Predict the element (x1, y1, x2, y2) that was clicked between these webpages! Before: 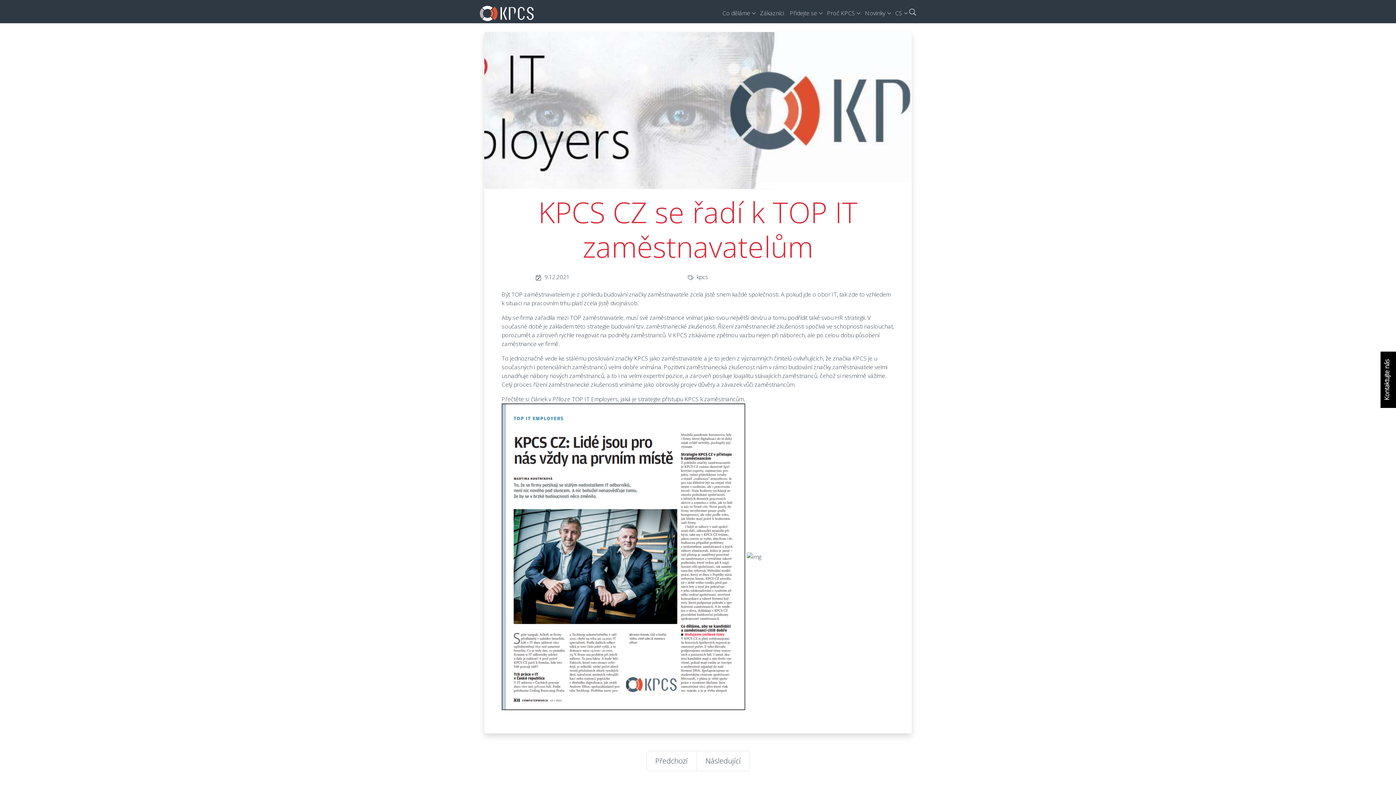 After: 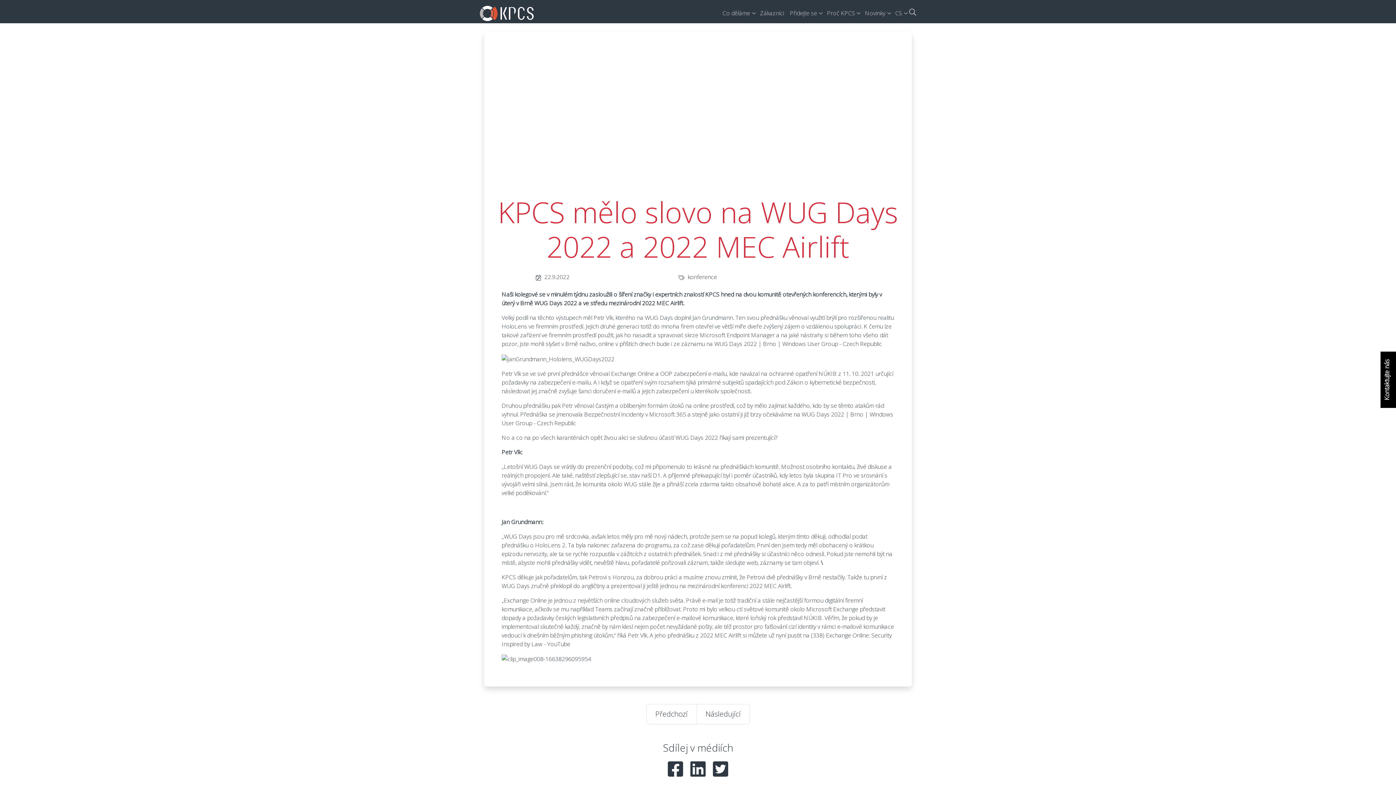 Action: label: Následující bbox: (696, 751, 750, 771)